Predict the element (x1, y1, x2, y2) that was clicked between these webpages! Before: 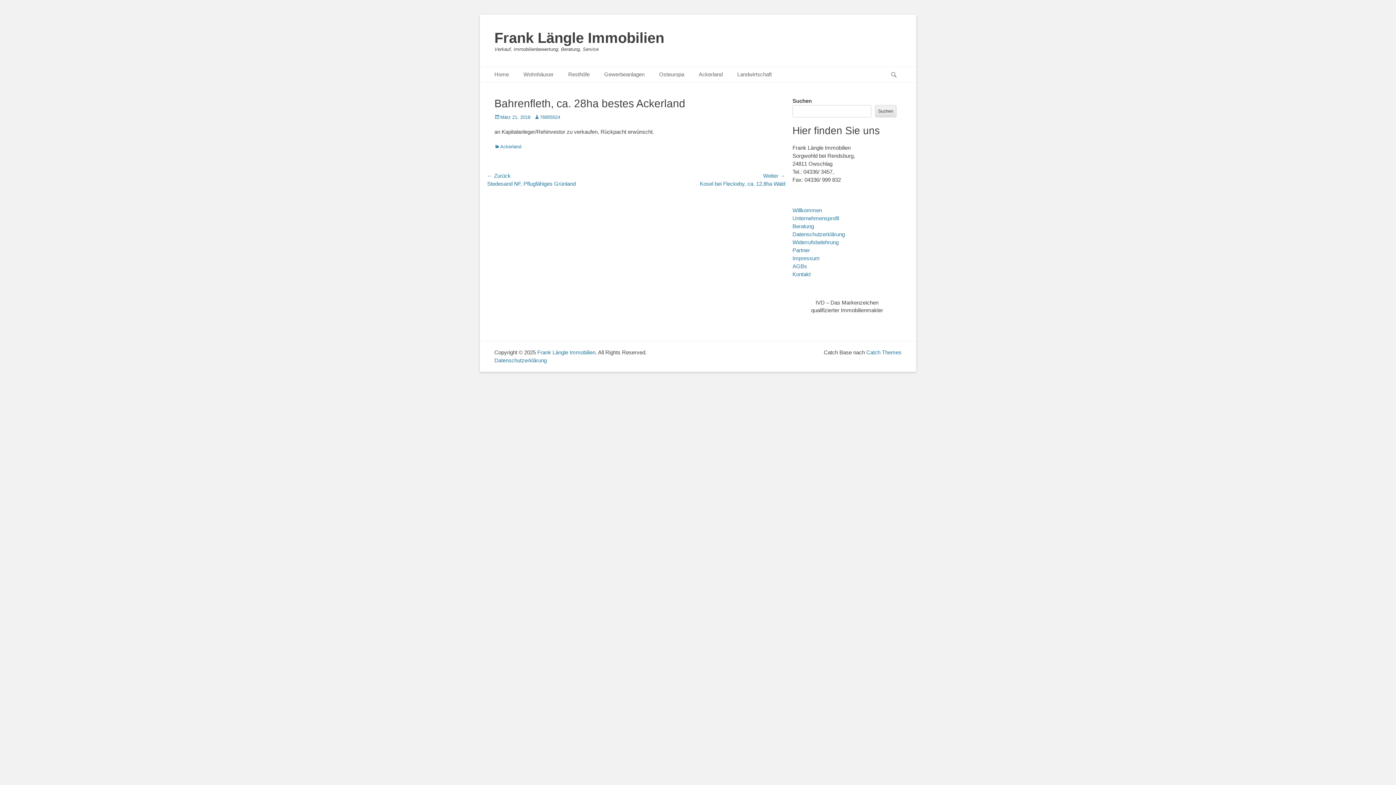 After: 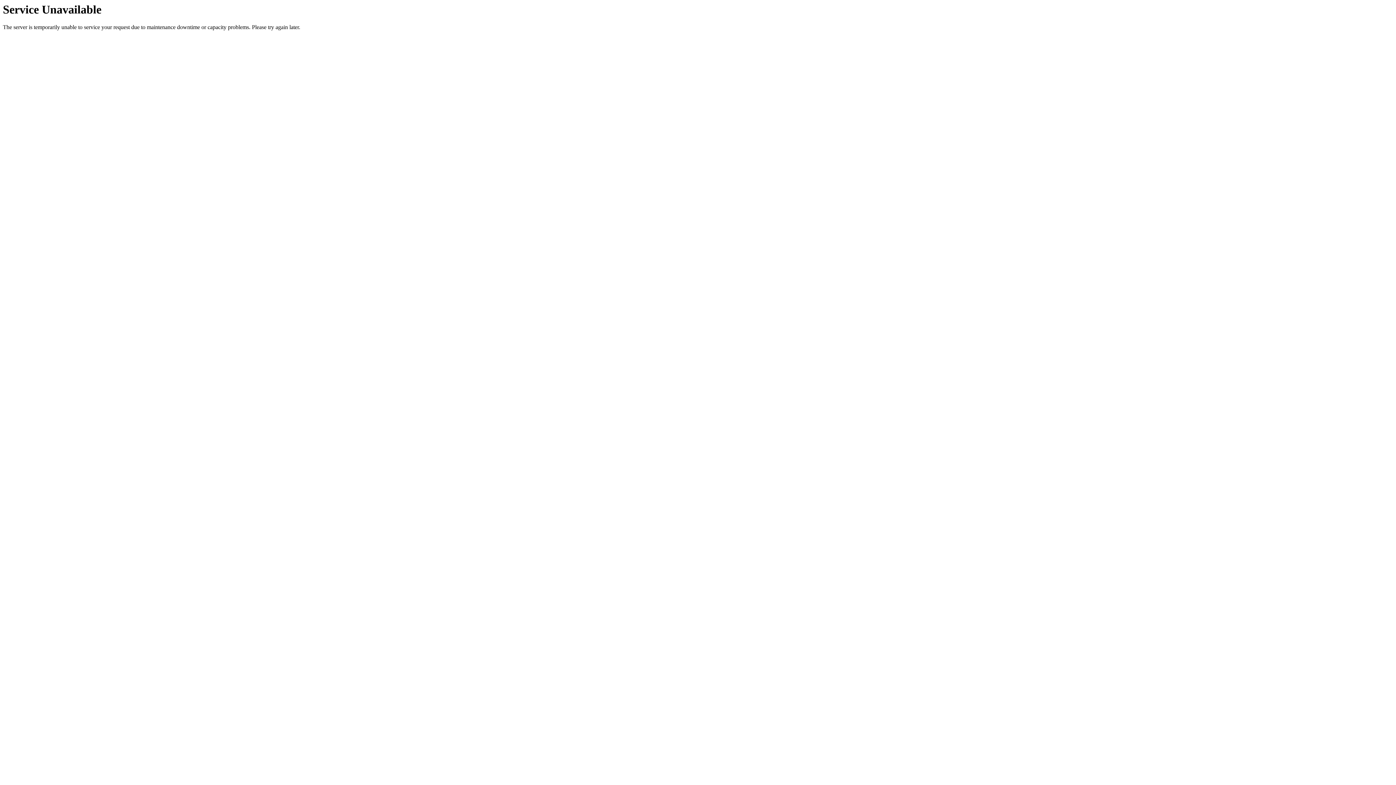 Action: label: ← Zurück
Vorheriger Beitrag:
Stedesand NF, Pflugfähiges Grünland bbox: (487, 172, 636, 188)